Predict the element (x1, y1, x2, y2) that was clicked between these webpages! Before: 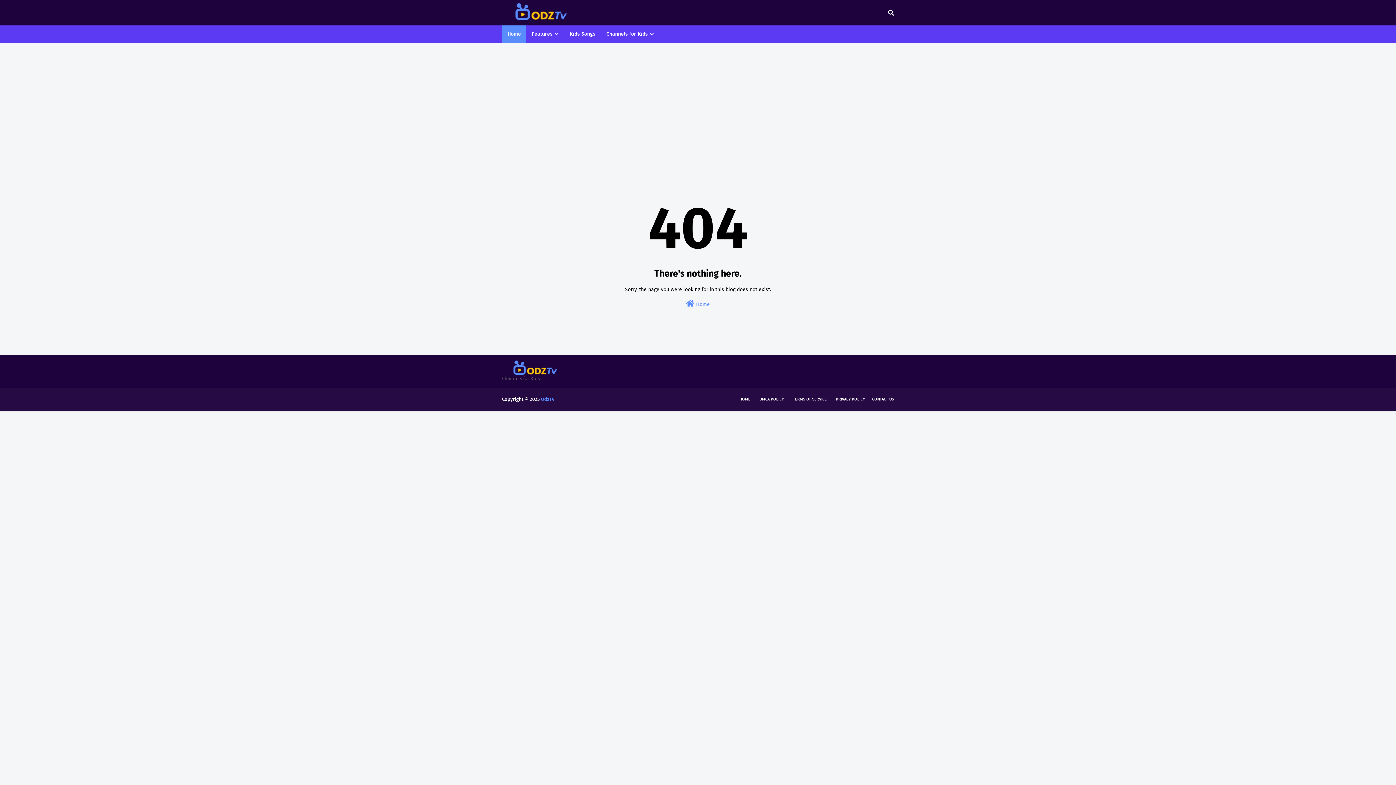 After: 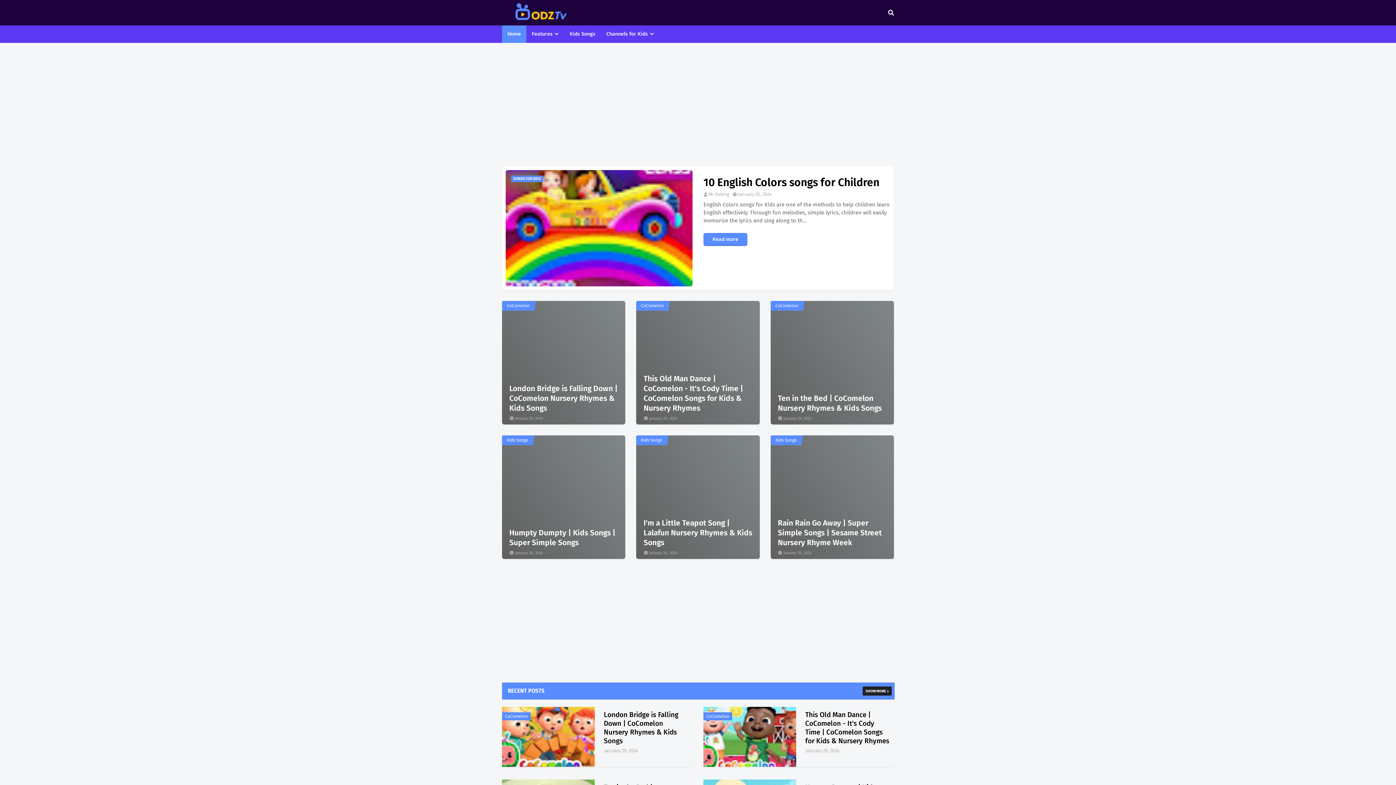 Action: bbox: (502, 360, 581, 375)